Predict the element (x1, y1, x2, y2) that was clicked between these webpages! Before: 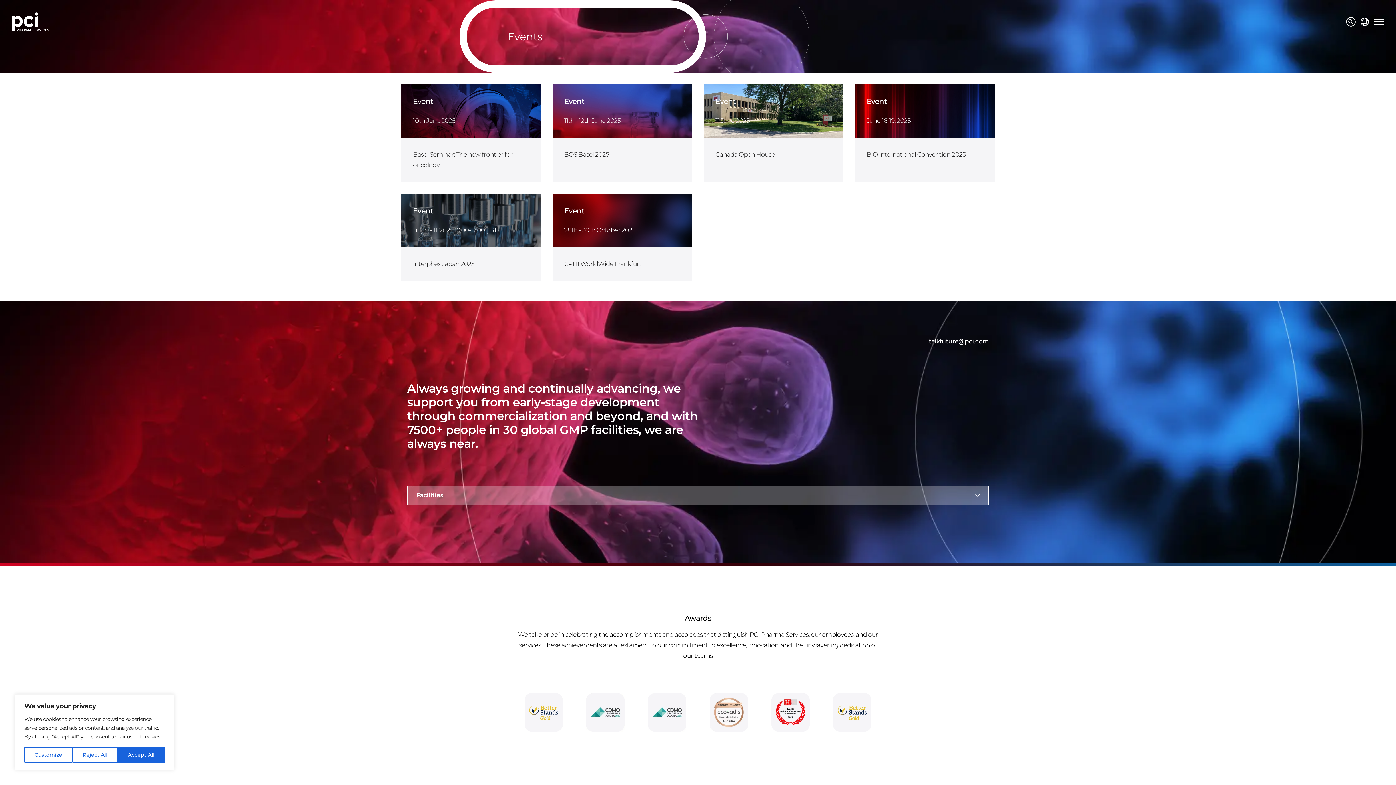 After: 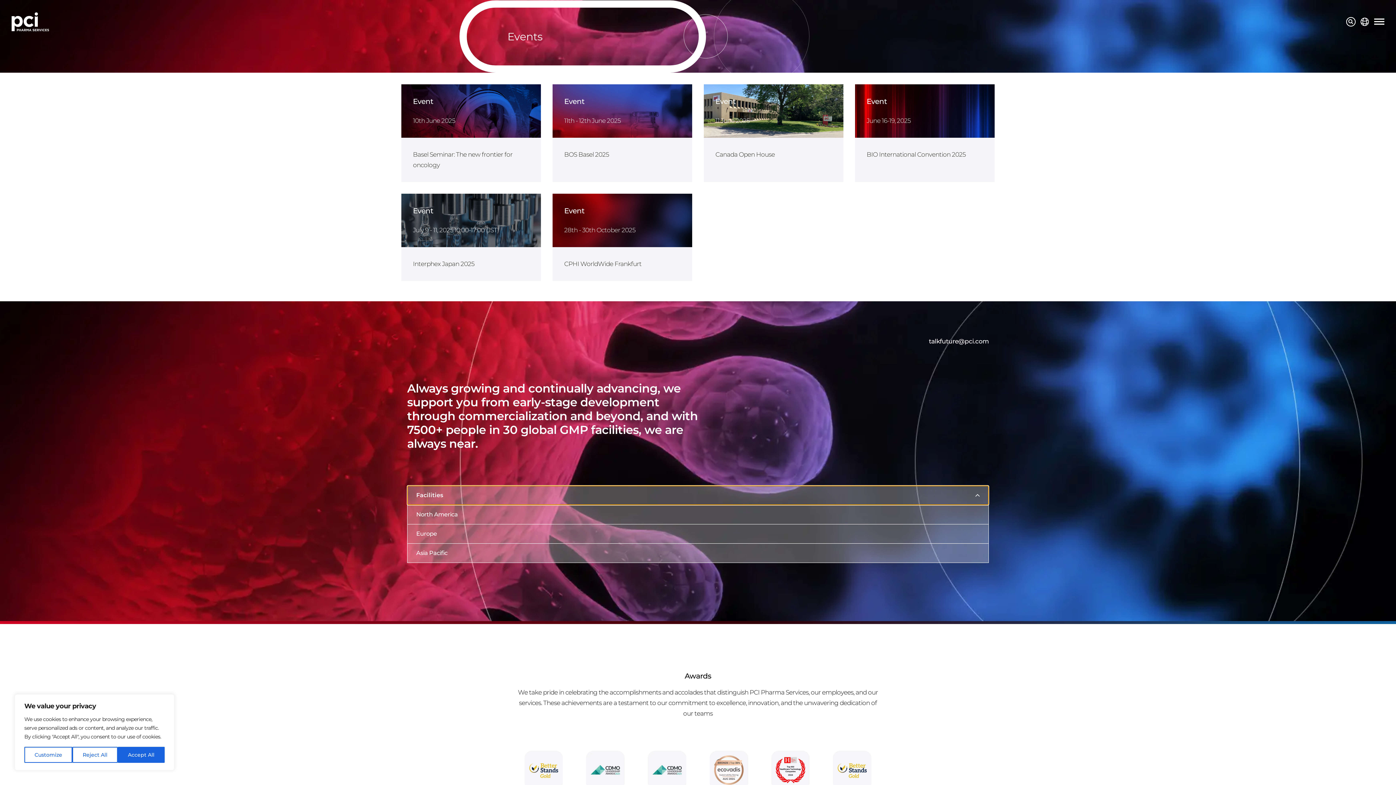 Action: bbox: (407, 485, 989, 505) label: Facilities